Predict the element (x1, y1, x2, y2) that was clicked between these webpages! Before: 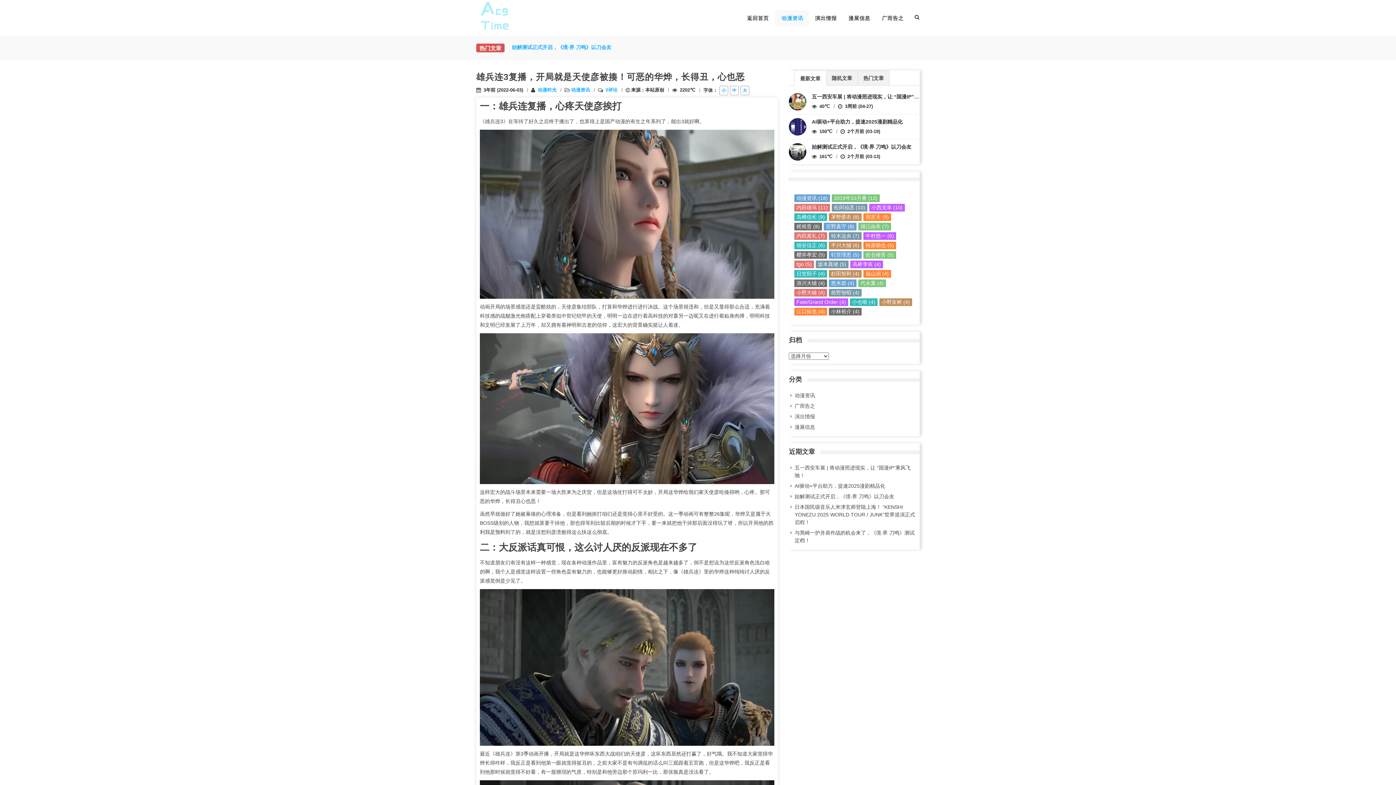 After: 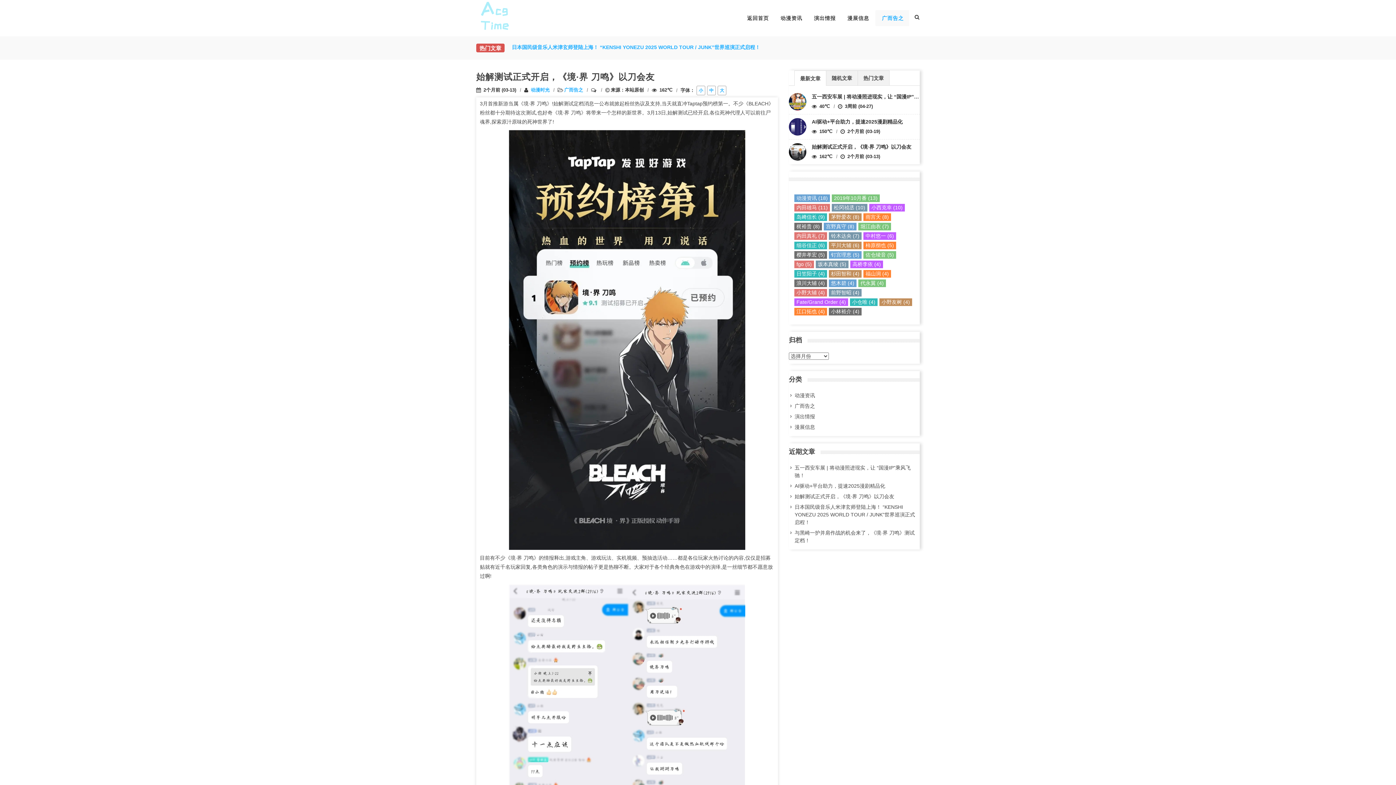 Action: bbox: (812, 144, 911, 149) label: 始解测试正式开启，《境·界 刀鸣》以刀会友